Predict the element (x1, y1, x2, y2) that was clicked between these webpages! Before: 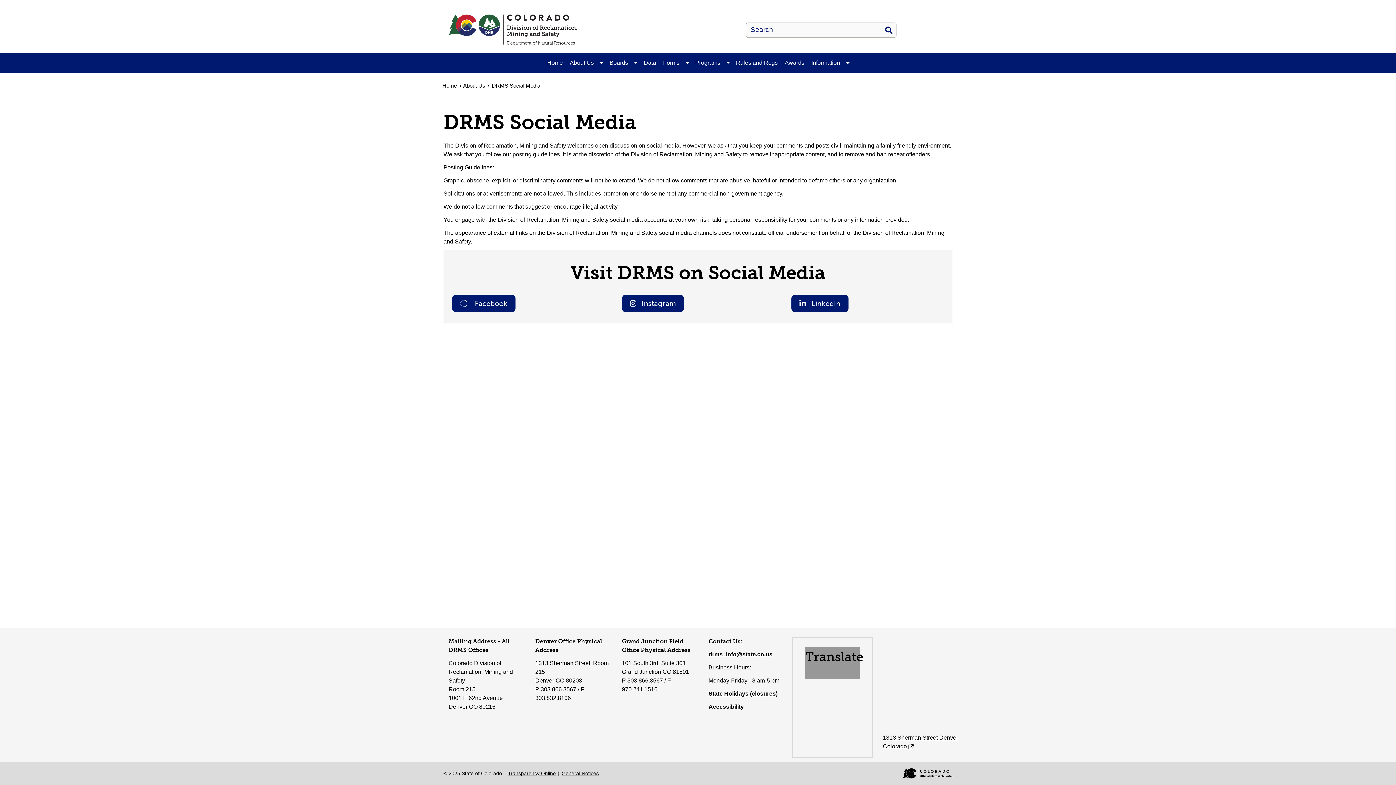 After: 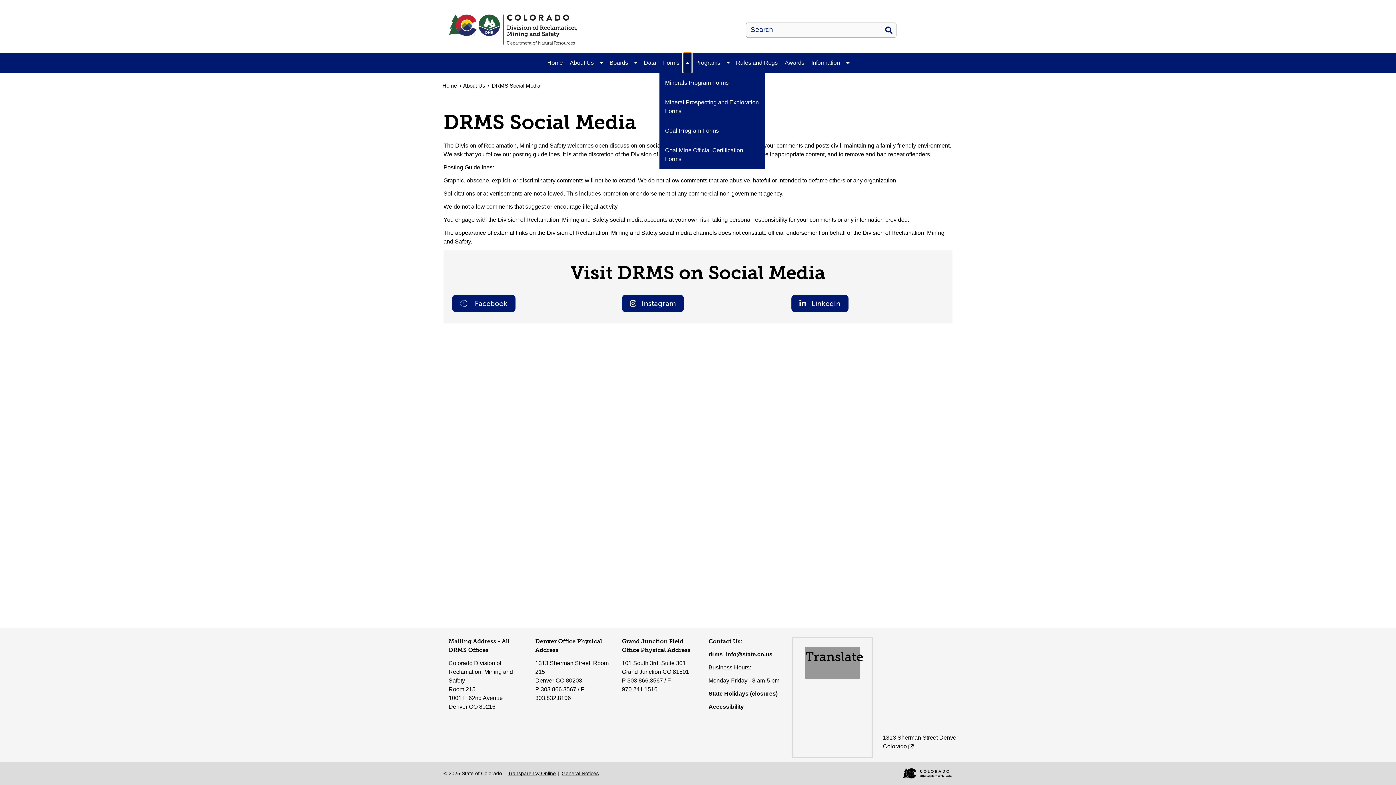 Action: label: Toggle Forms submenu bbox: (683, 52, 691, 73)